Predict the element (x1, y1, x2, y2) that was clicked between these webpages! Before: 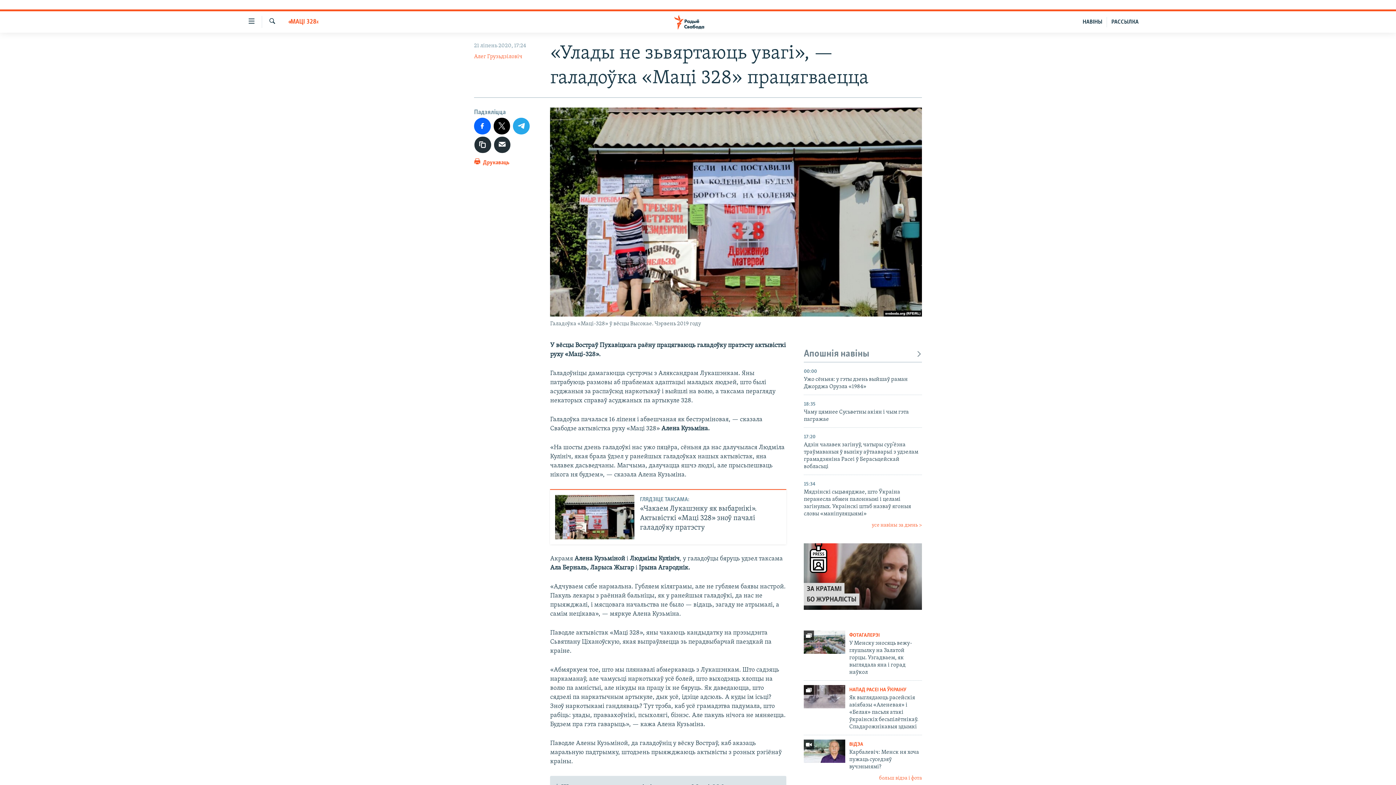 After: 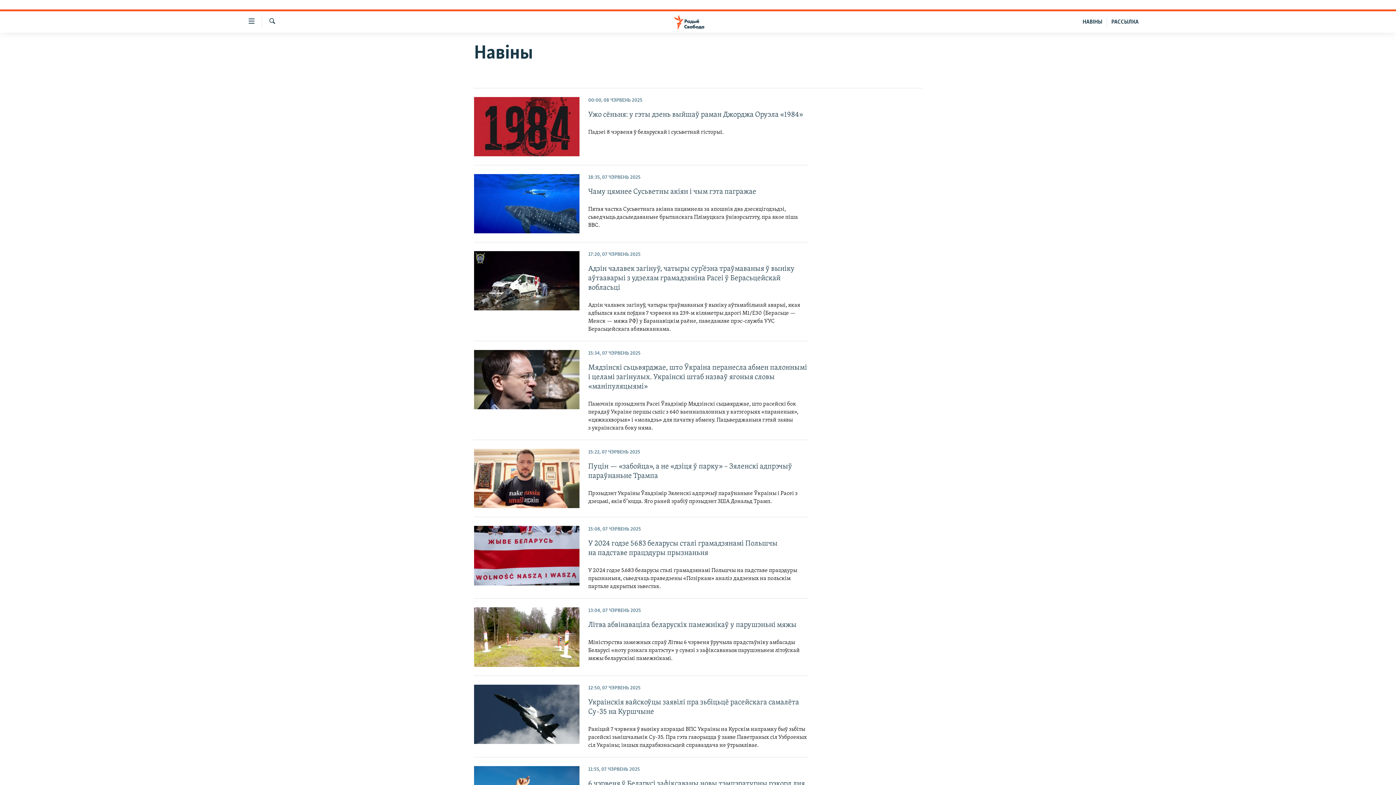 Action: label: НАВІНЫ bbox: (1078, 16, 1107, 27)